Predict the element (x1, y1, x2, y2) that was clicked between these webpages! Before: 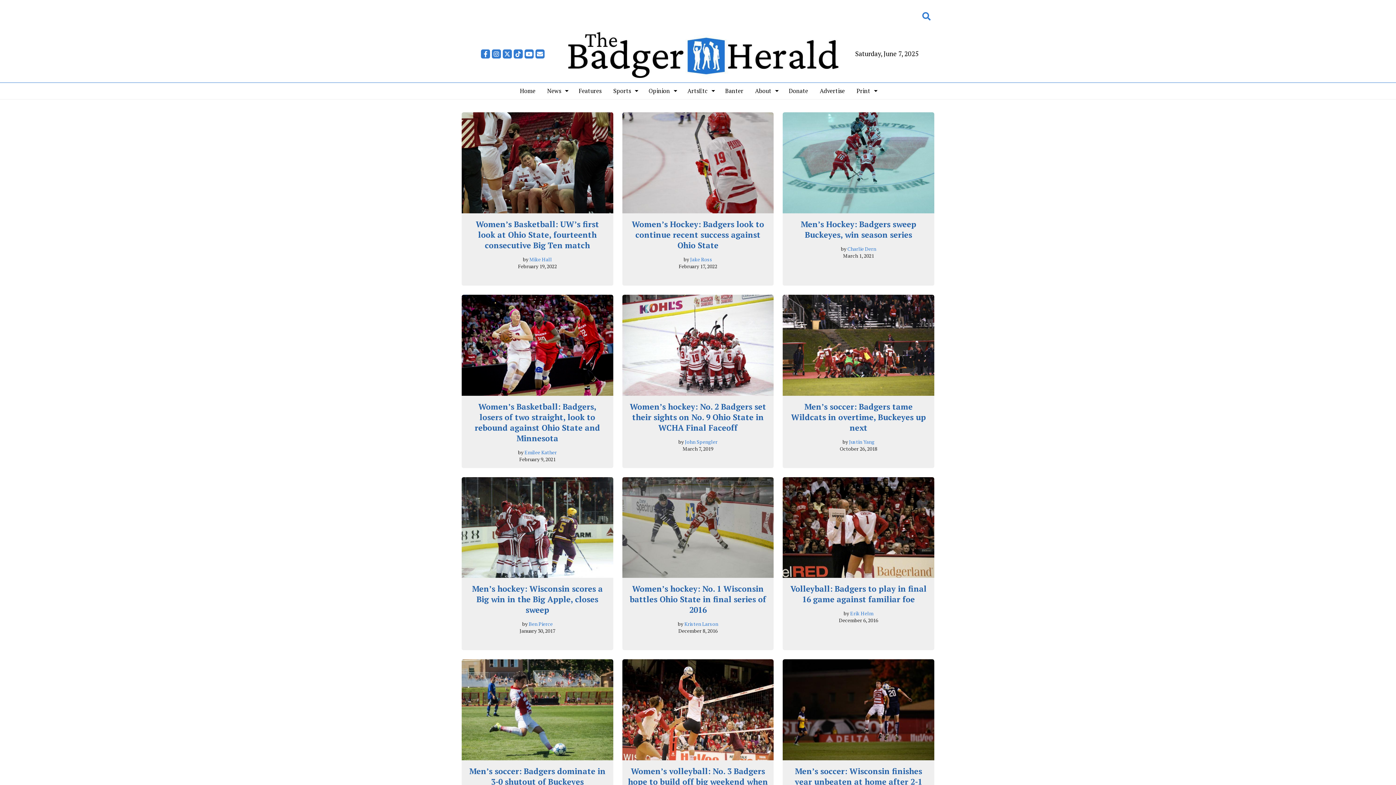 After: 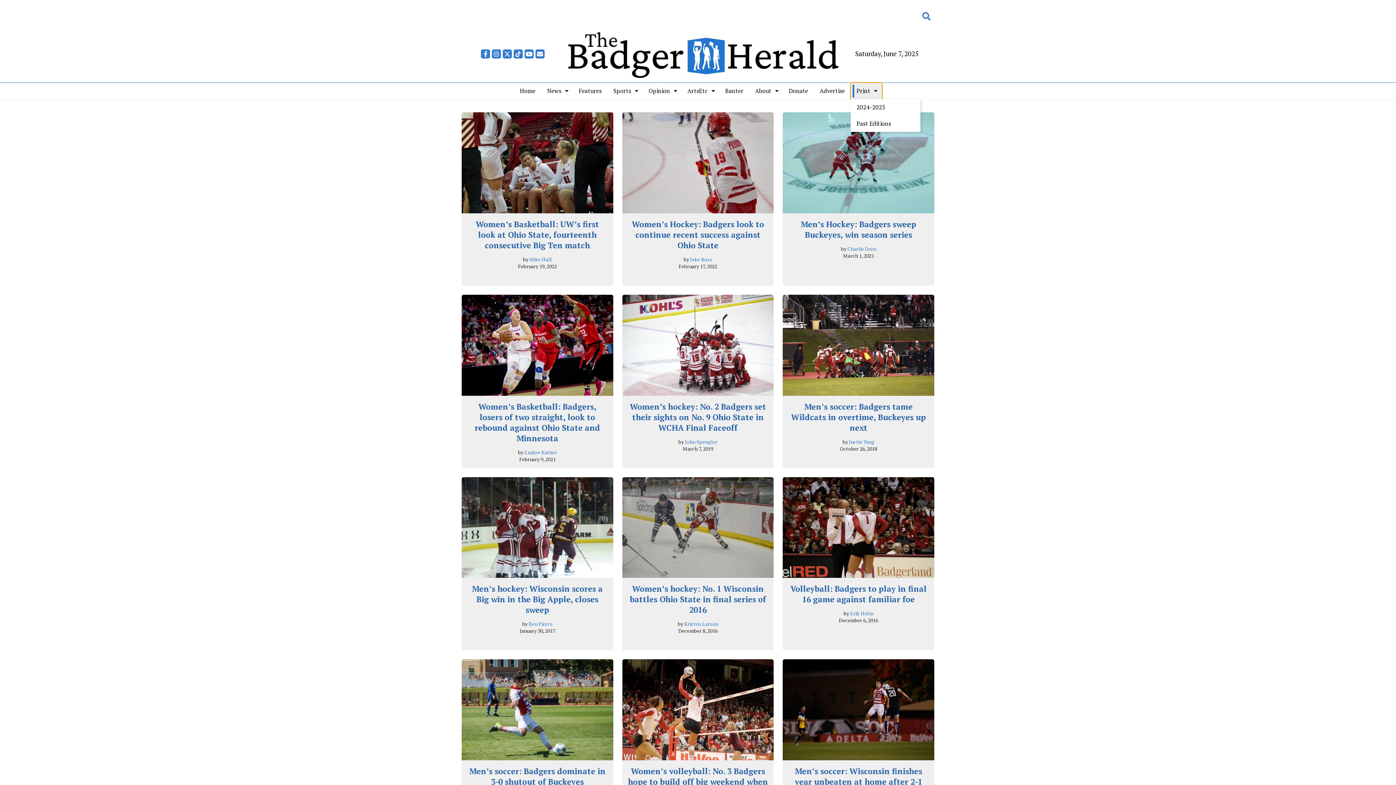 Action: bbox: (850, 82, 882, 99) label: Print